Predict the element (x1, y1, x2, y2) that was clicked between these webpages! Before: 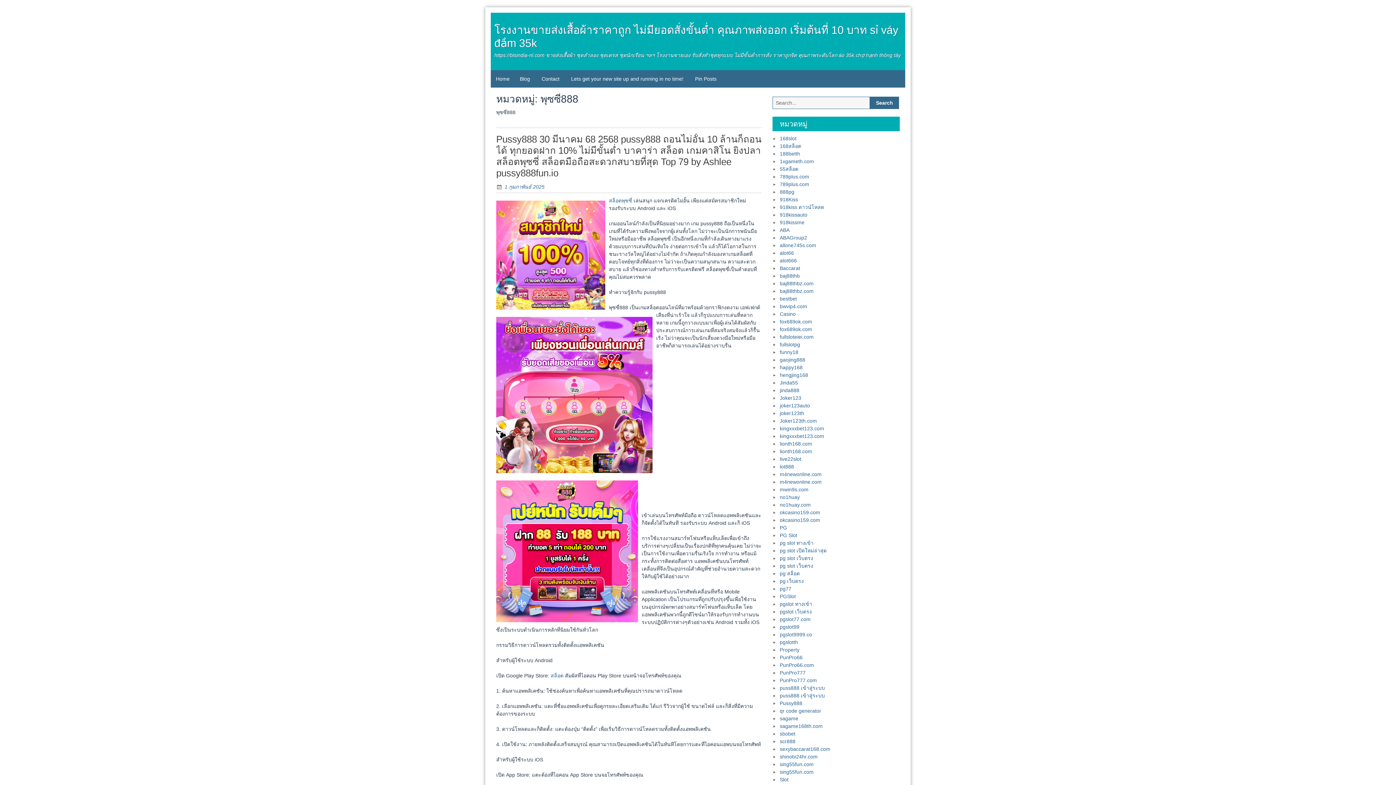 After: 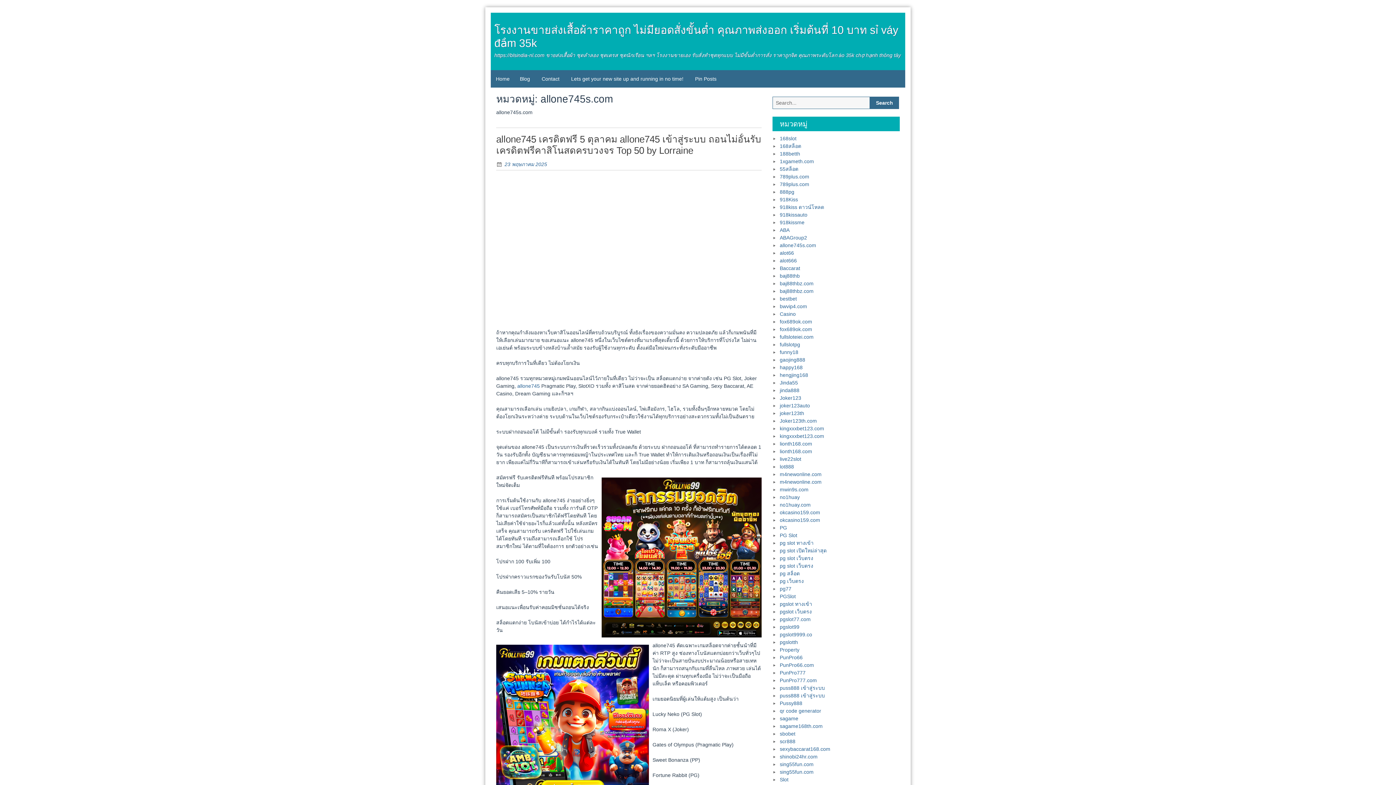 Action: label: allone745s.com bbox: (780, 242, 816, 248)